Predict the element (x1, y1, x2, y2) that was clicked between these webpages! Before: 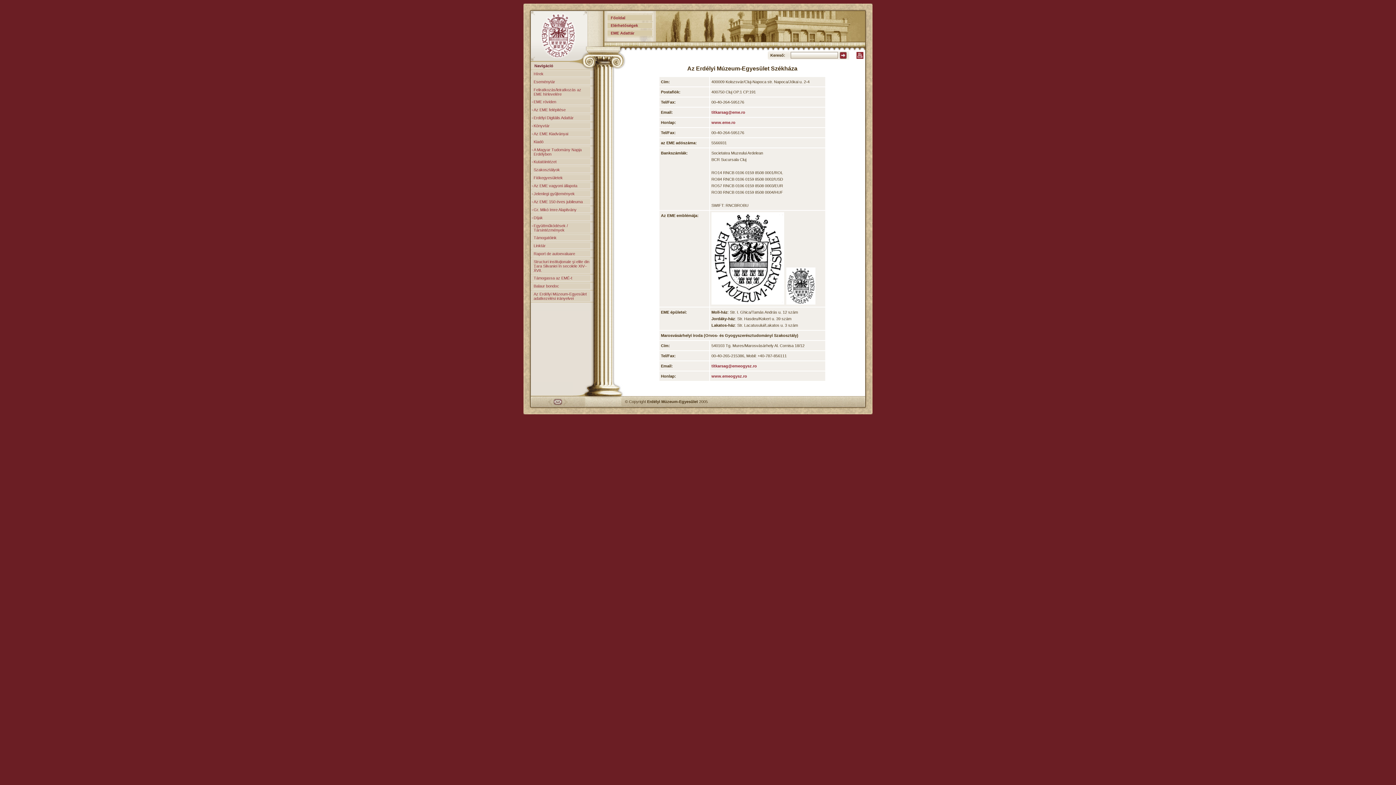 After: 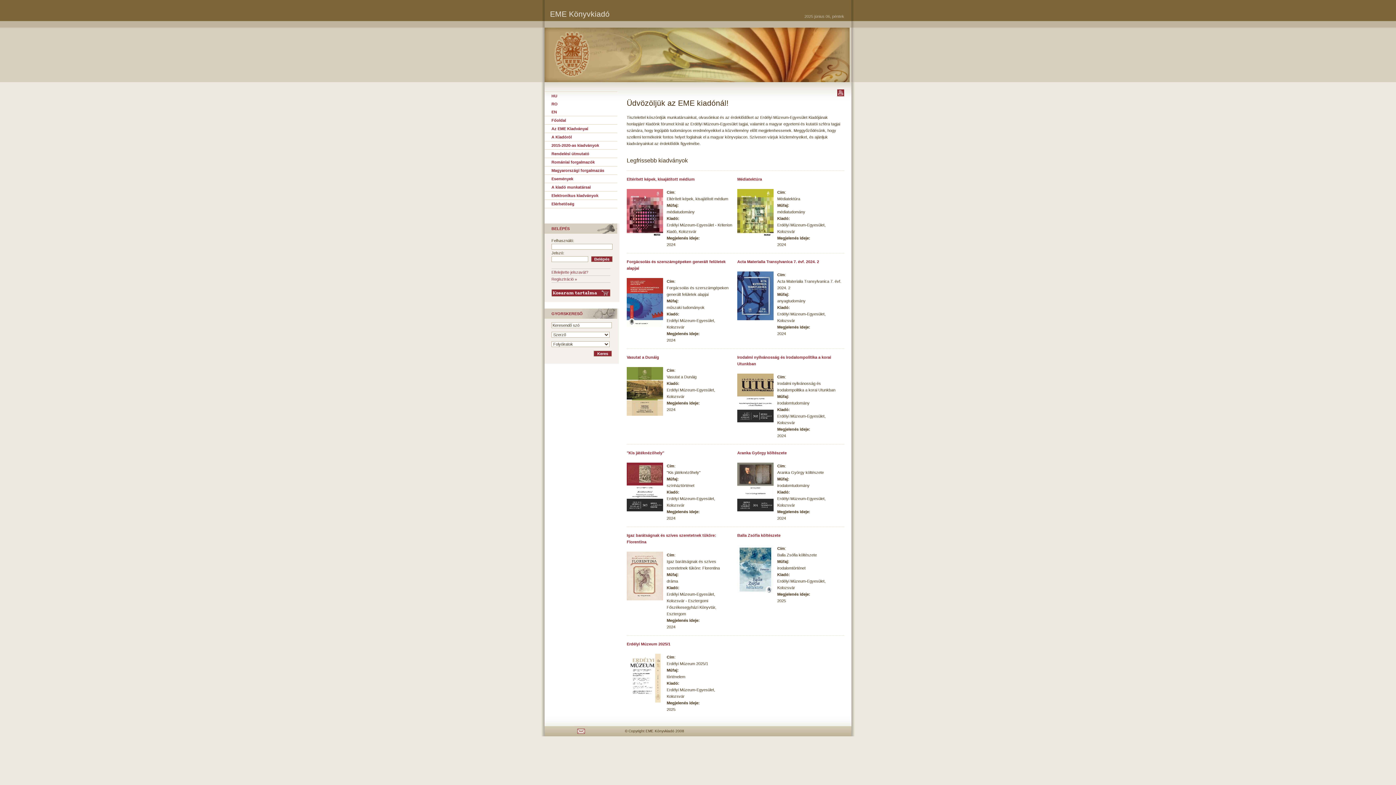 Action: label: Kiadó bbox: (533, 138, 590, 144)